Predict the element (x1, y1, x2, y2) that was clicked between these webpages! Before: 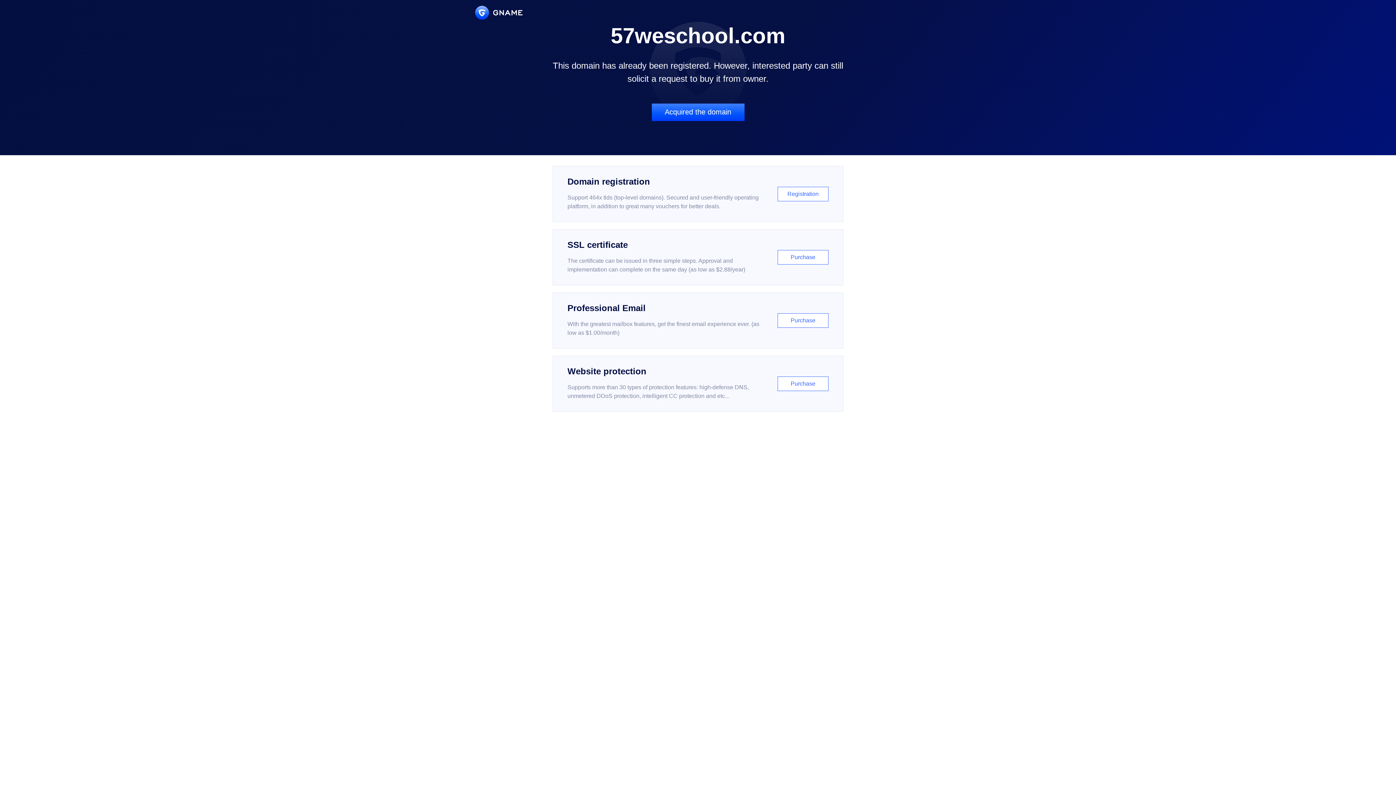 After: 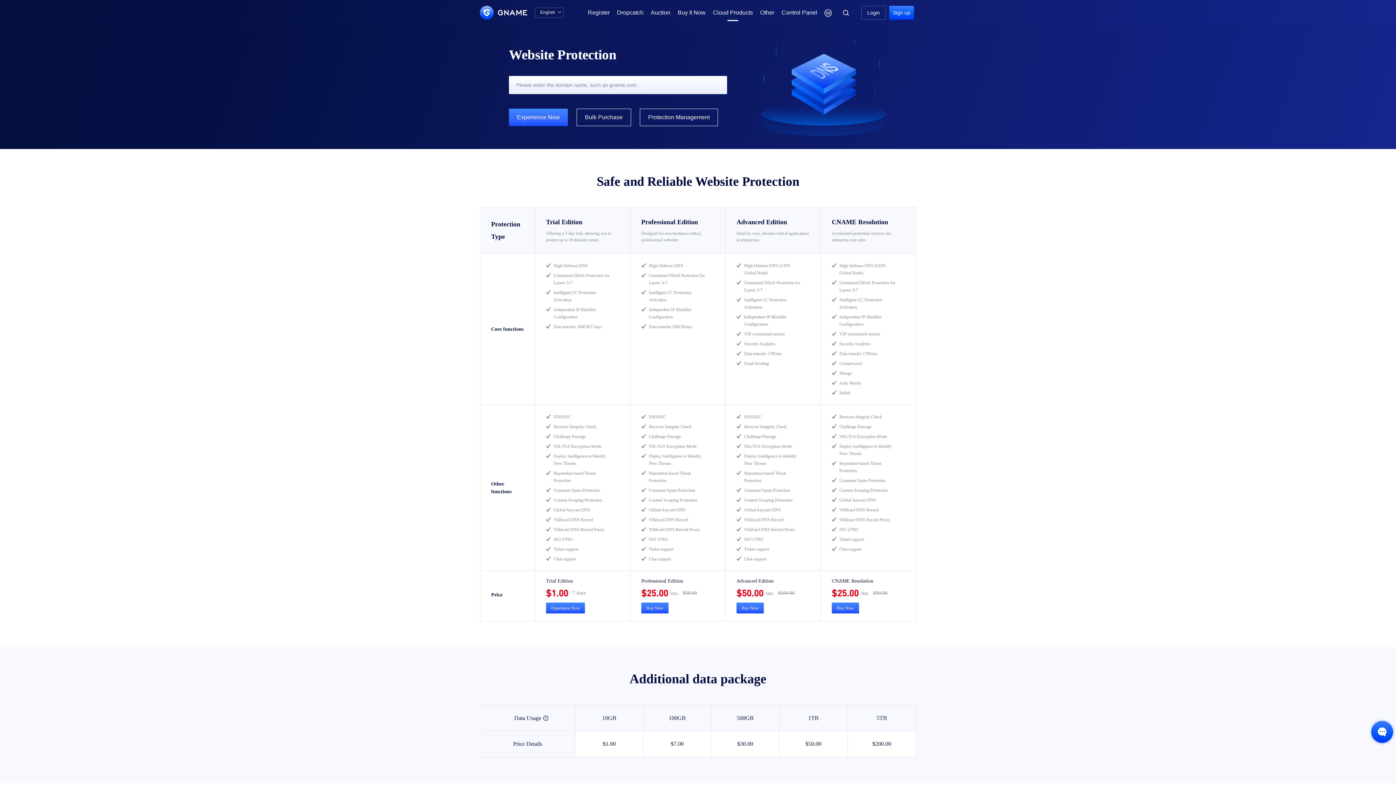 Action: bbox: (552, 356, 843, 412) label: Website protection

Supports more than 30 types of protection features: high-defense DNS, unmetered DDoS protection, intelligent CC protection and etc...

Purchase